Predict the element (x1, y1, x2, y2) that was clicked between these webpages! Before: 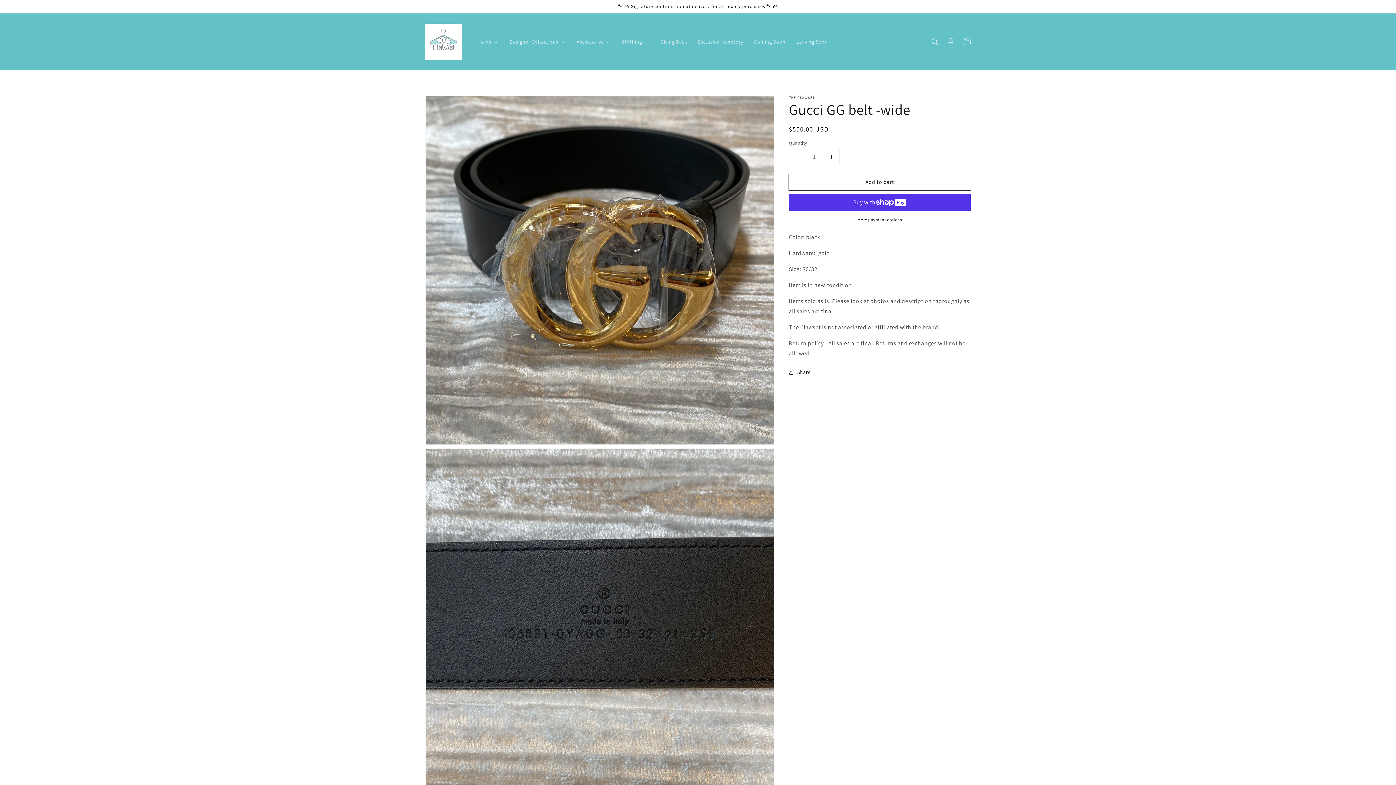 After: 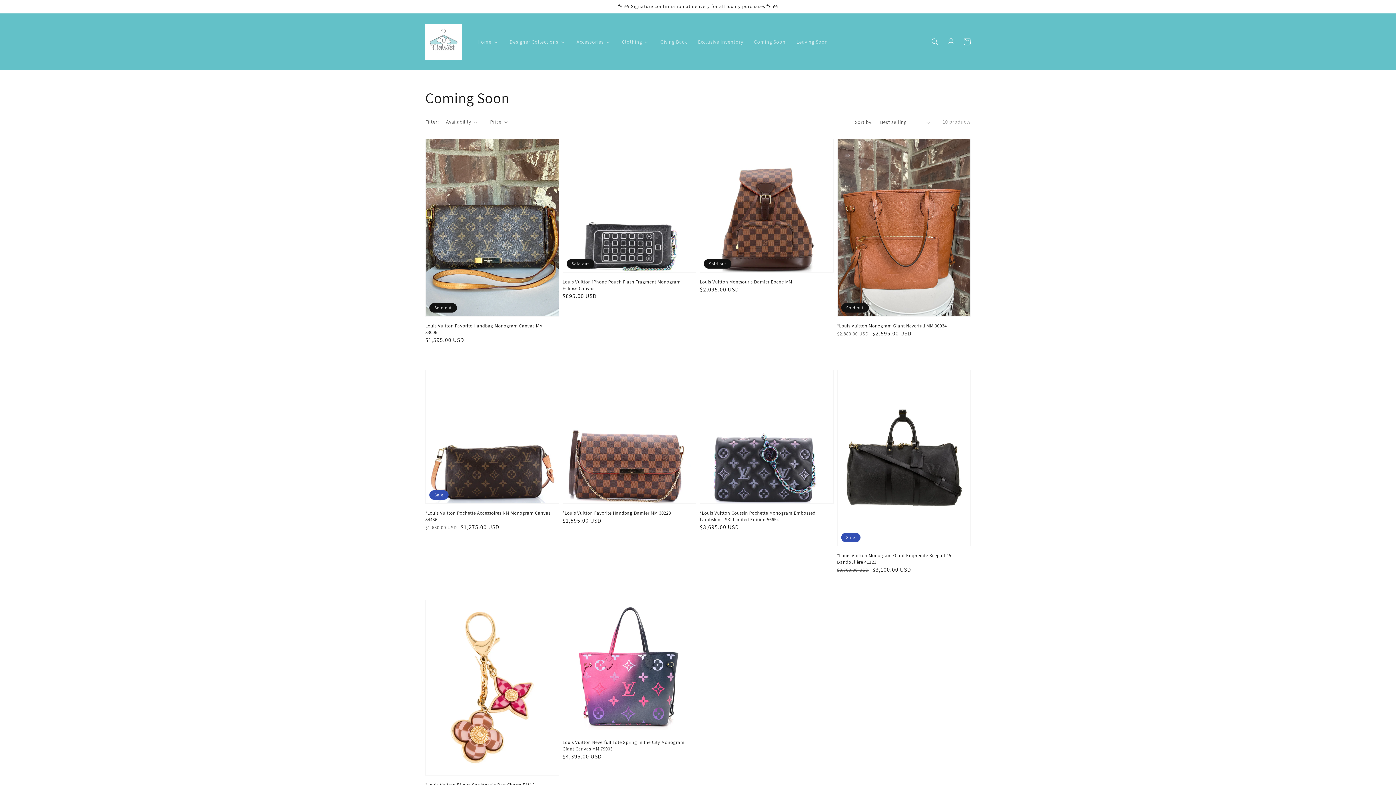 Action: label: Coming Soon bbox: (748, 34, 790, 49)